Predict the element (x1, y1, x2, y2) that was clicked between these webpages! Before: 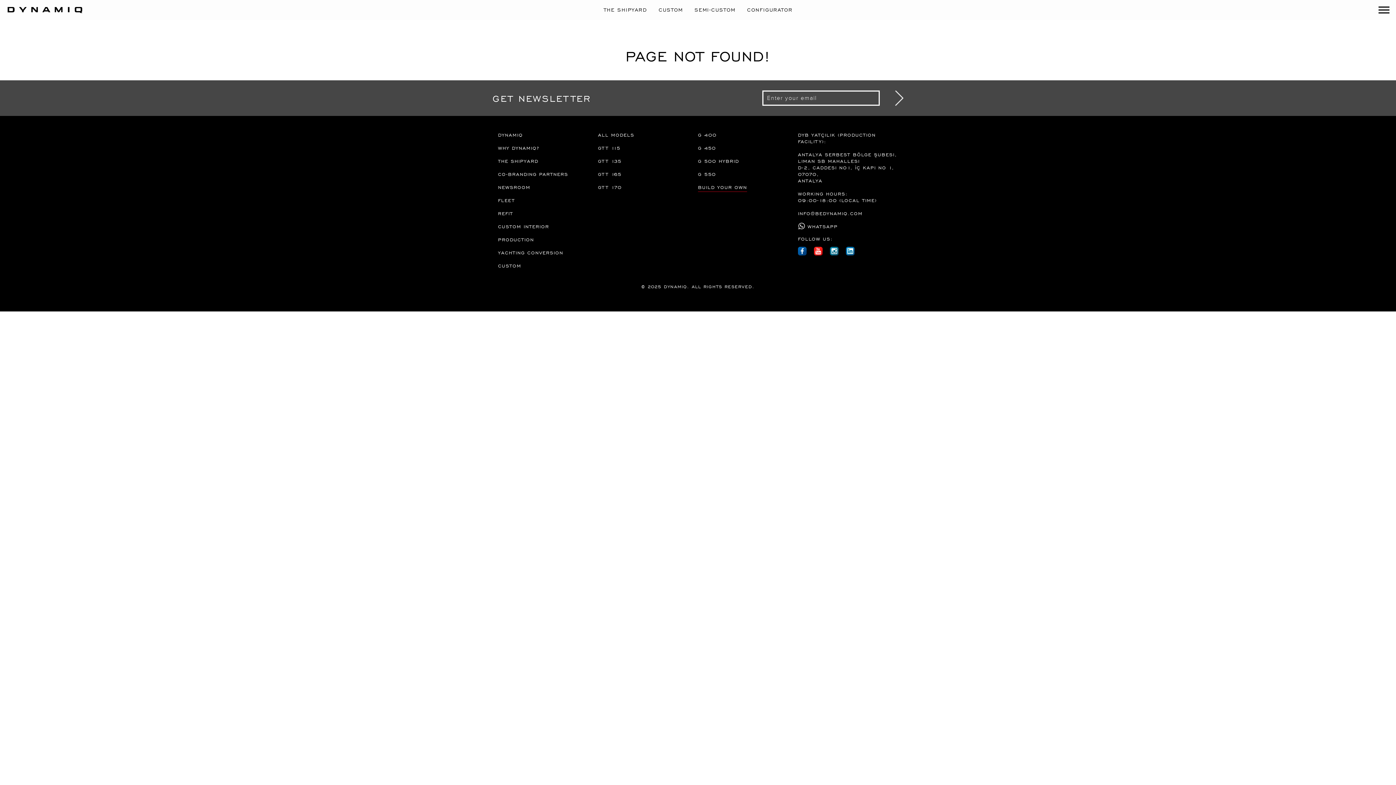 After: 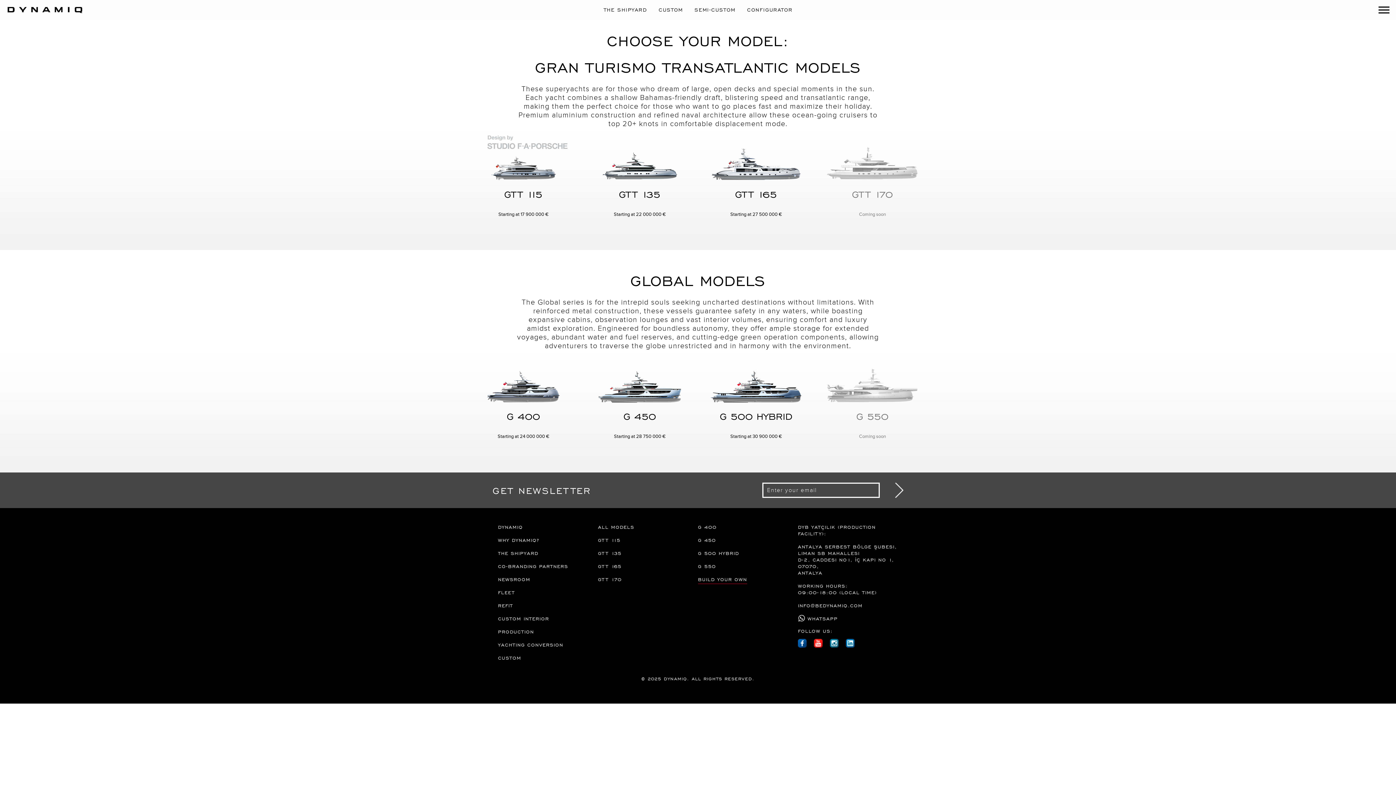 Action: label: BUILD YOUR OWN bbox: (698, 184, 747, 190)